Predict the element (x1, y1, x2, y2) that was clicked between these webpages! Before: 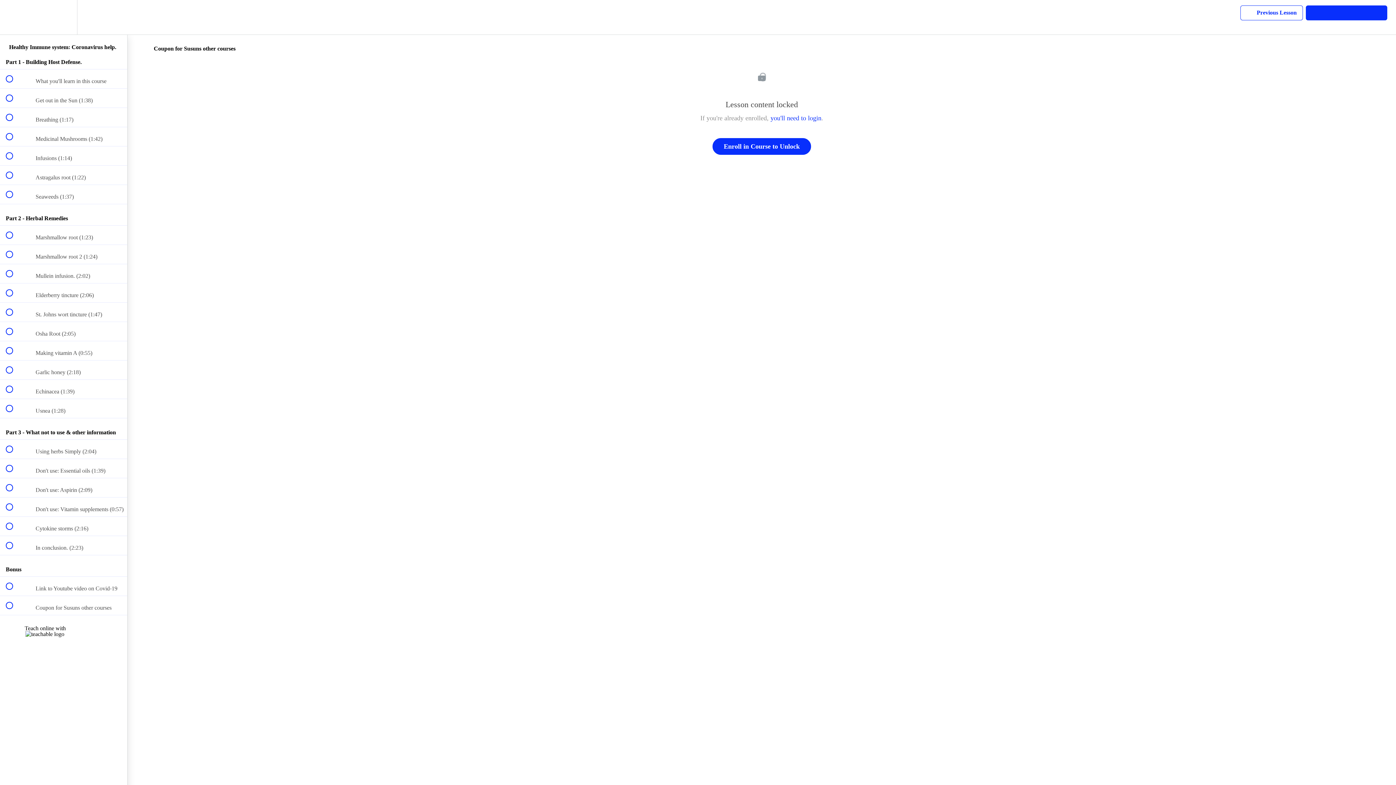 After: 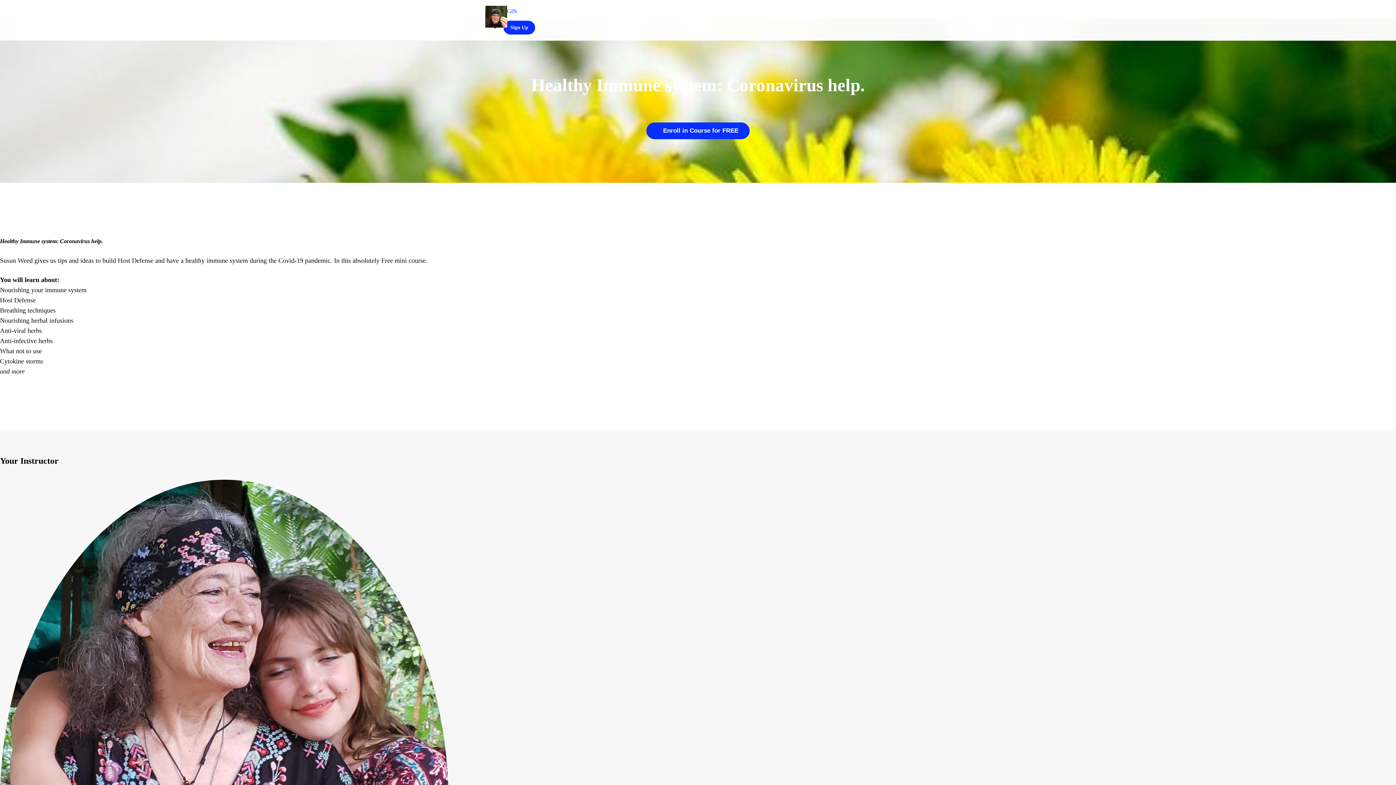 Action: label: Back to course curriculum bbox: (0, 0, 26, 34)